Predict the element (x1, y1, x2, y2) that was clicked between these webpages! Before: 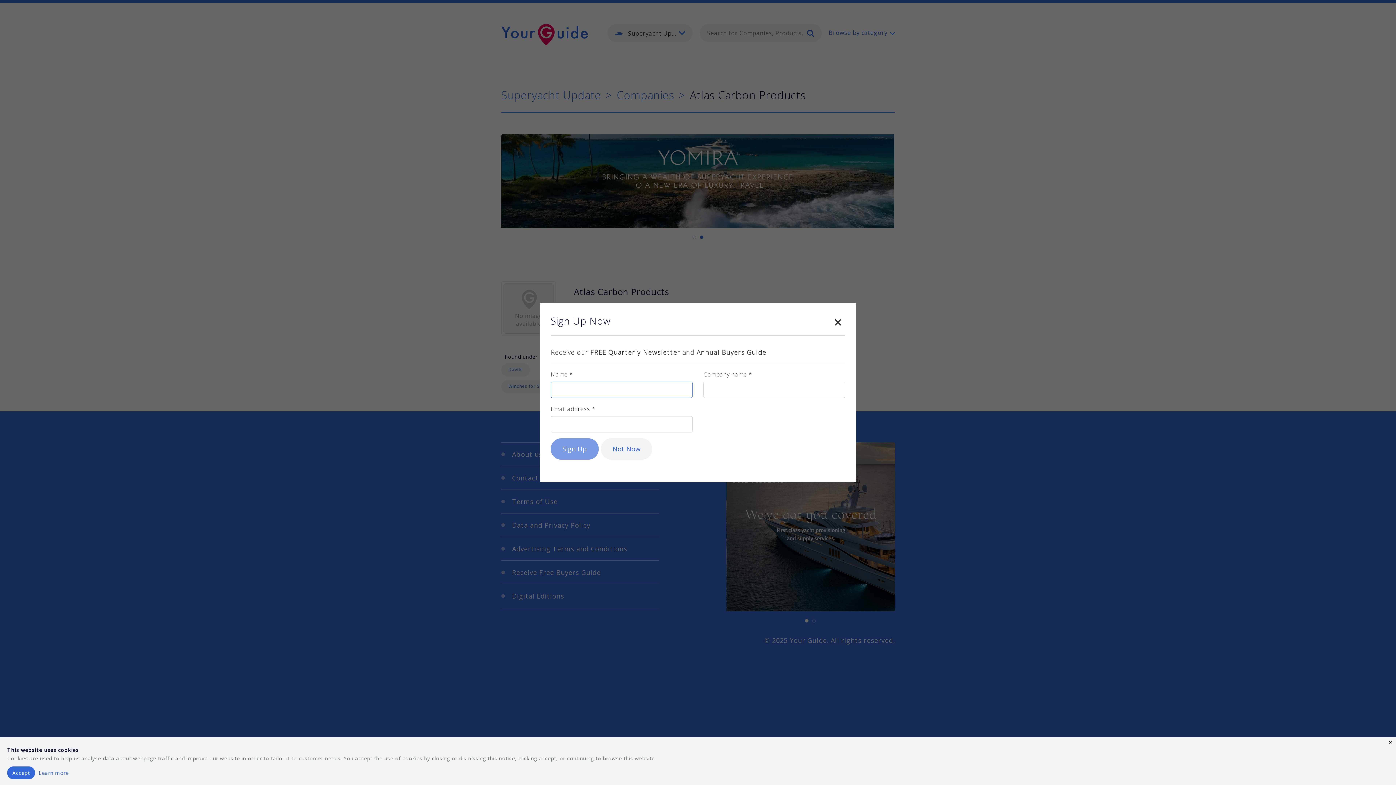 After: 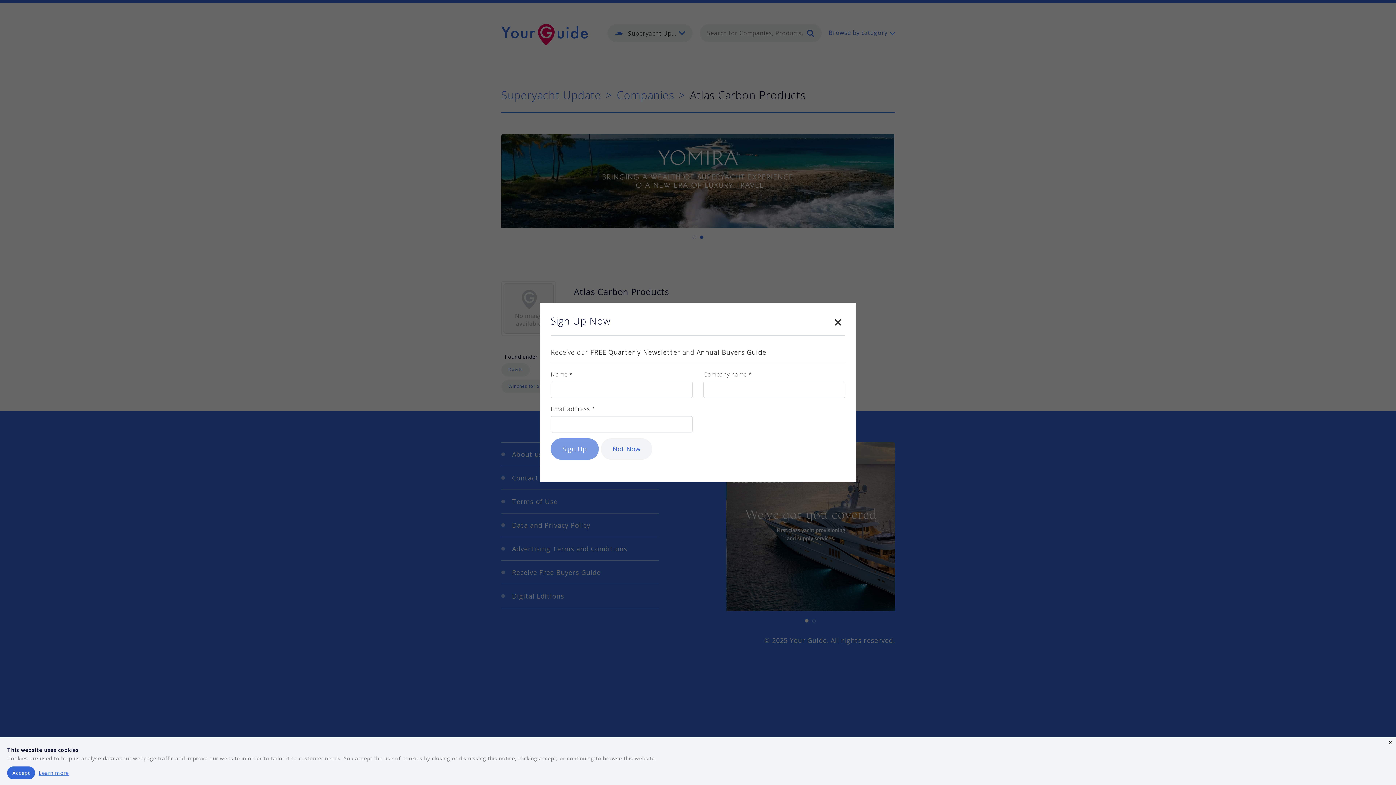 Action: bbox: (38, 769, 68, 776) label: Learn more